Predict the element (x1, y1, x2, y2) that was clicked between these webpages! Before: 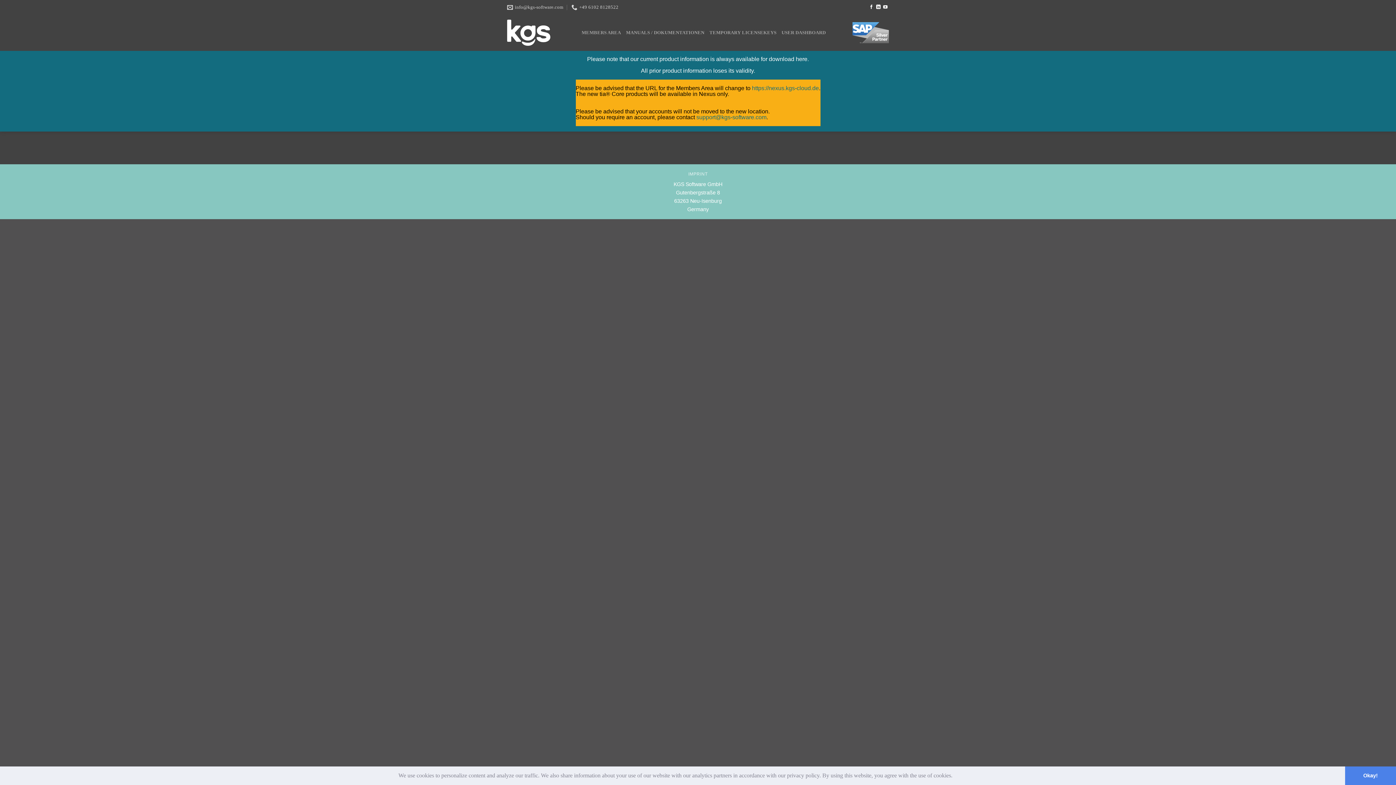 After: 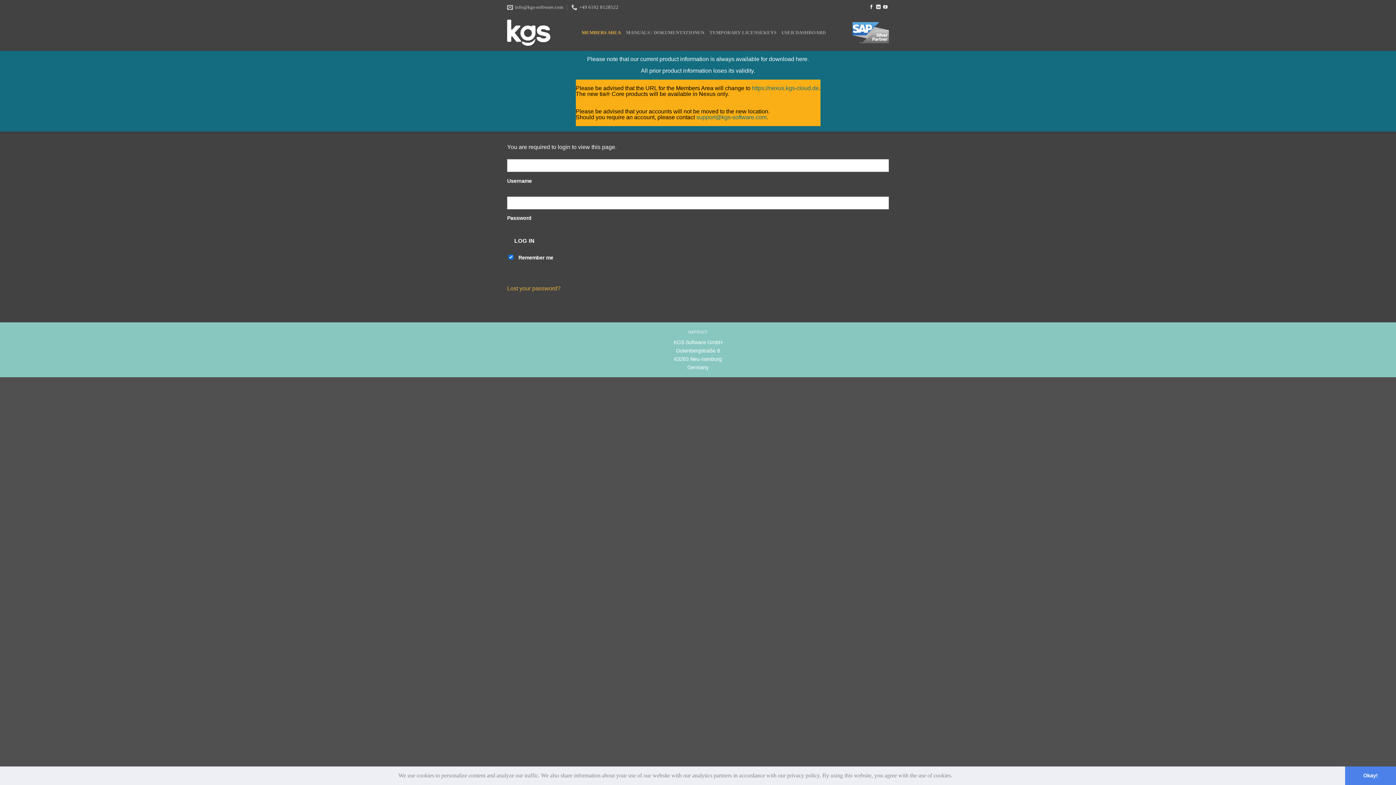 Action: bbox: (507, 19, 570, 45)